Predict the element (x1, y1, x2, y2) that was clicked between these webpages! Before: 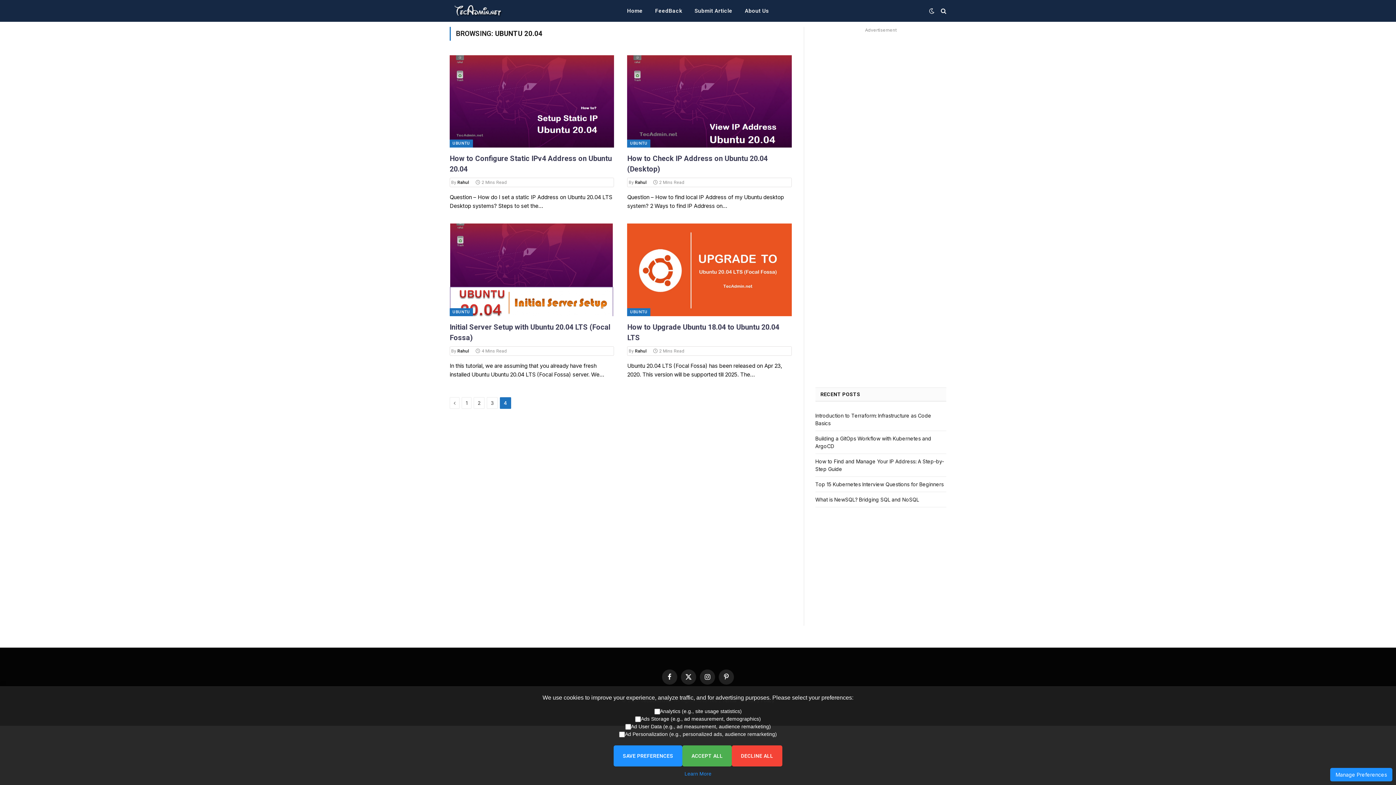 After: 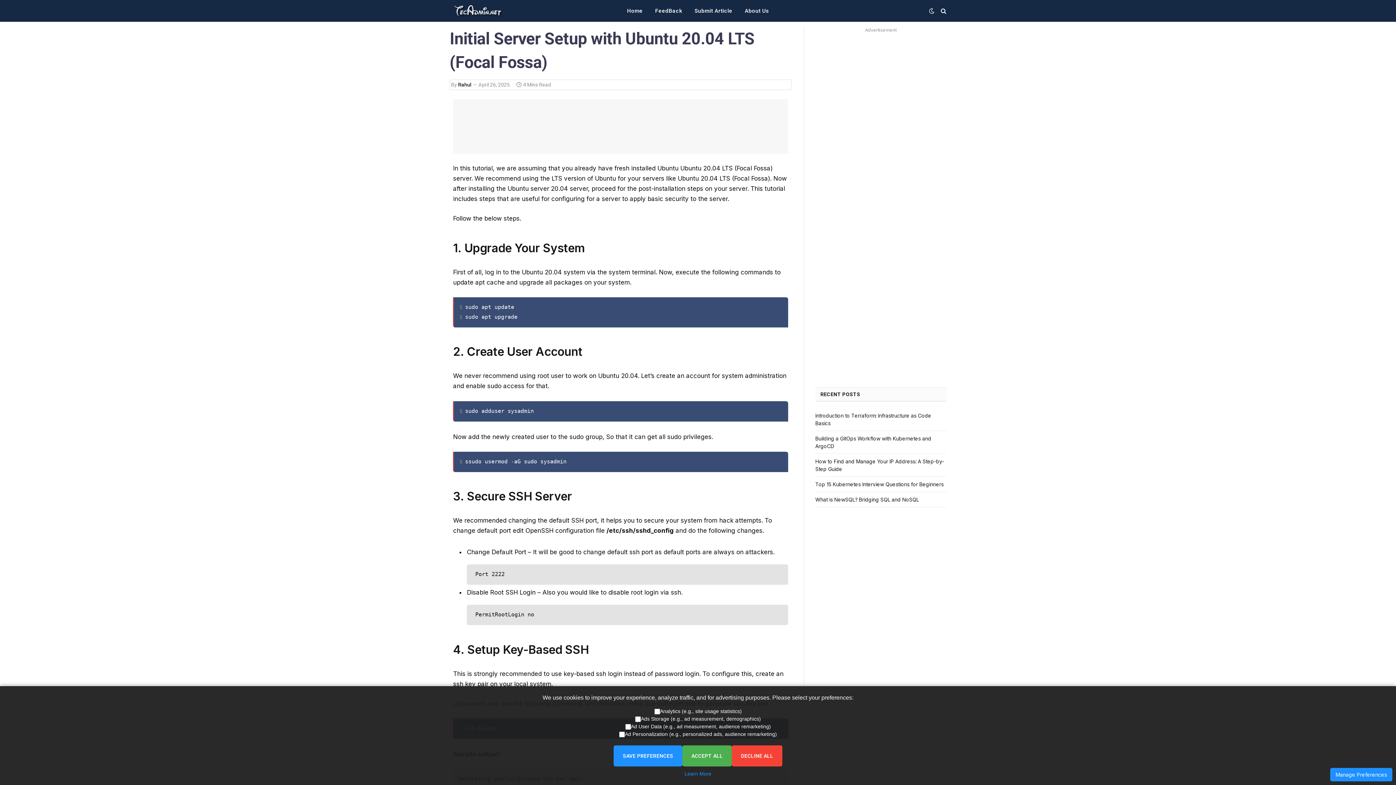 Action: label: Initial Server Setup with Ubuntu 20.04 LTS (Focal Fossa) bbox: (449, 322, 614, 343)